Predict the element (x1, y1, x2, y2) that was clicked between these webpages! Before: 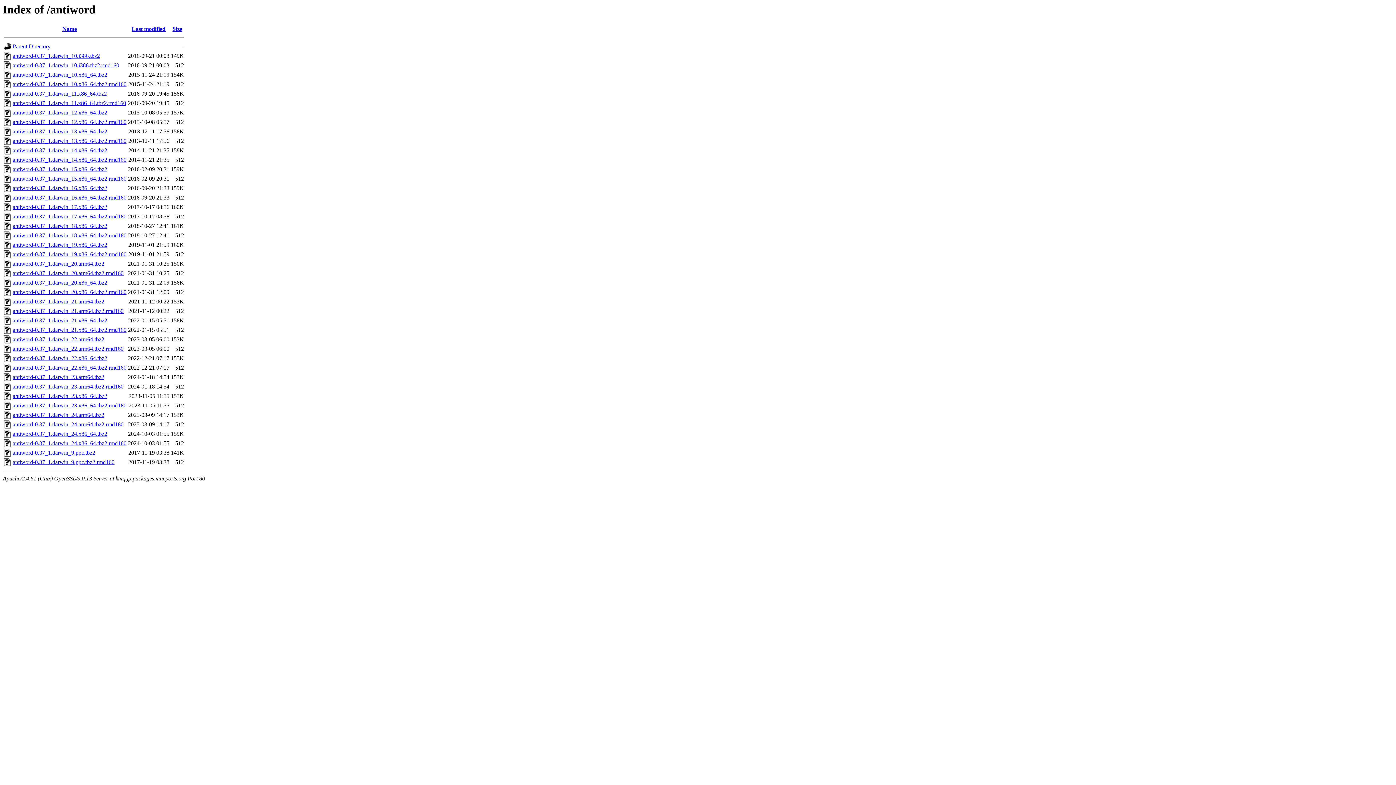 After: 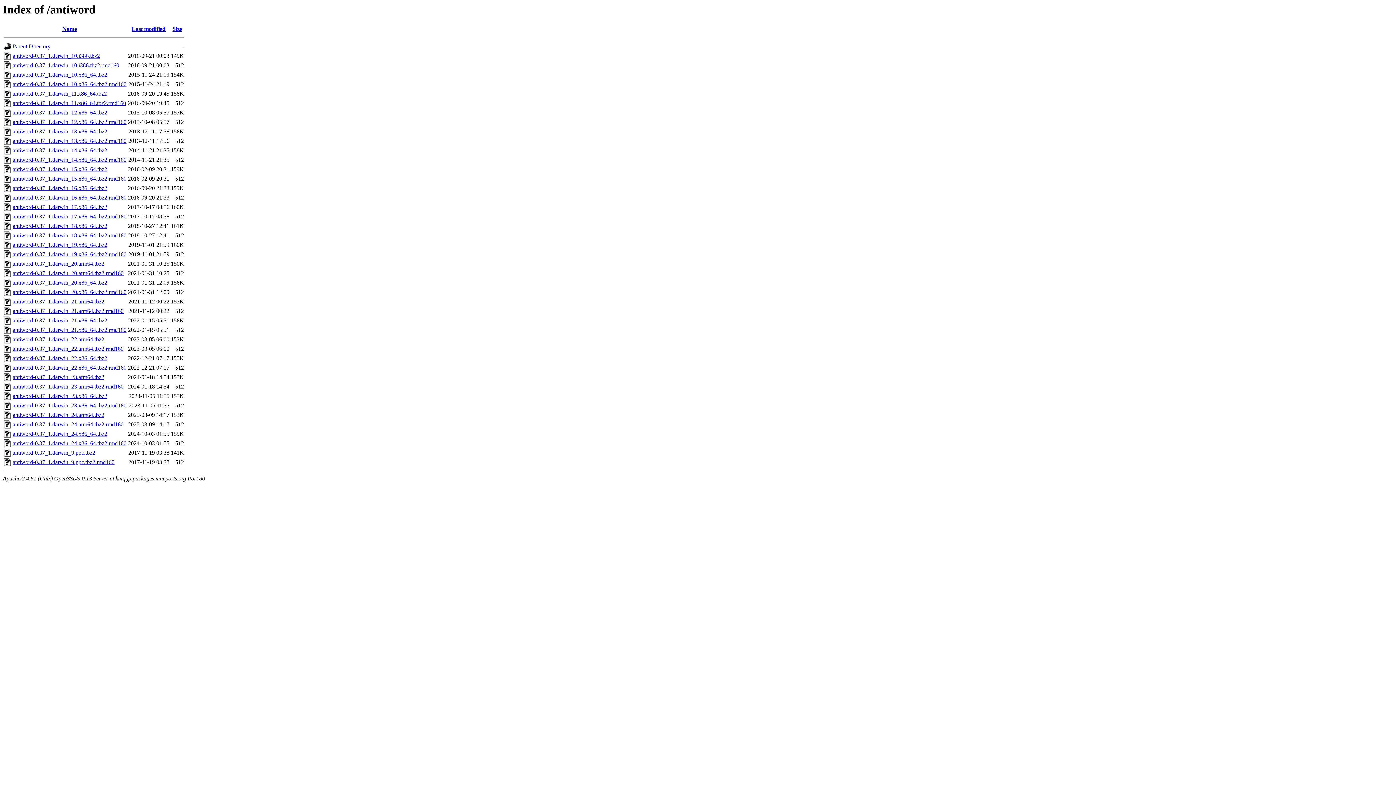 Action: bbox: (4, 159, 11, 165)